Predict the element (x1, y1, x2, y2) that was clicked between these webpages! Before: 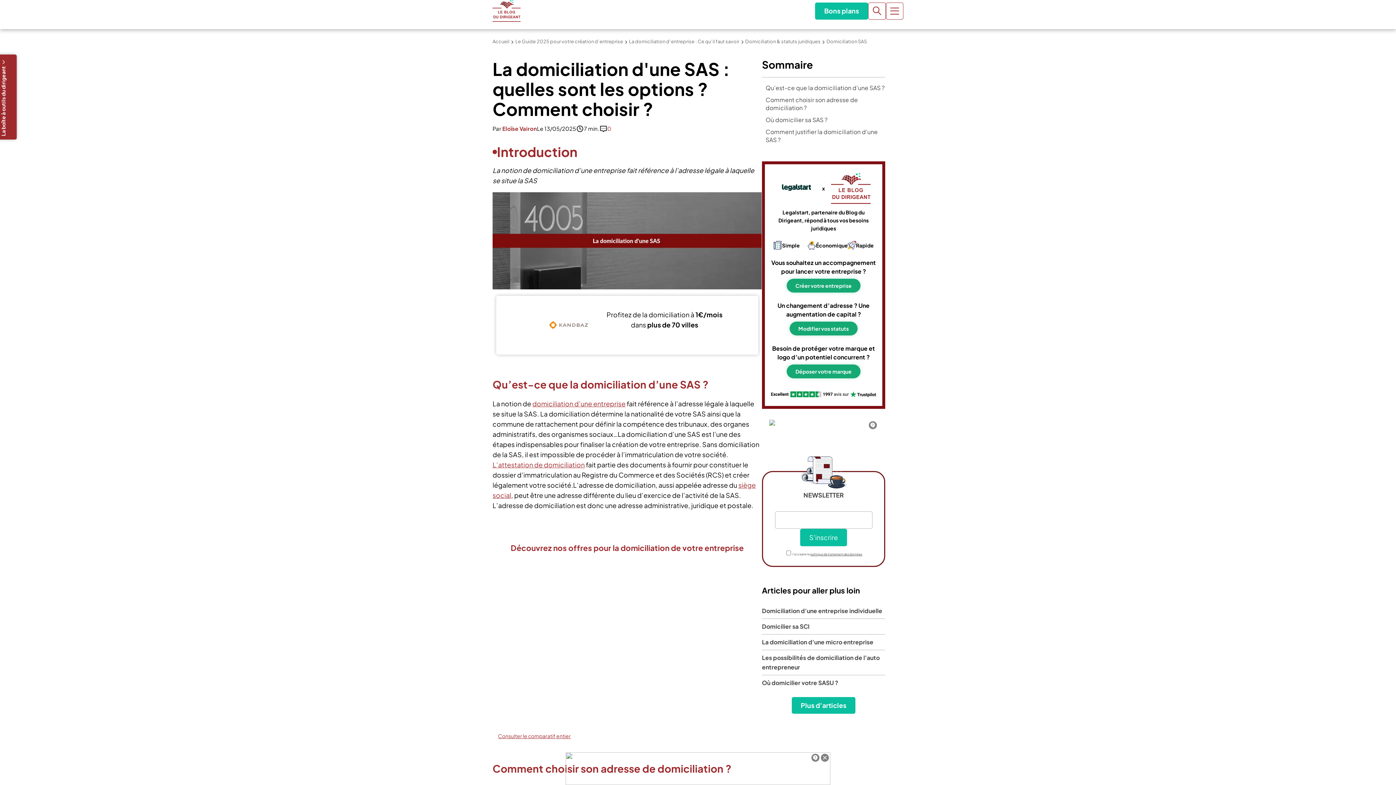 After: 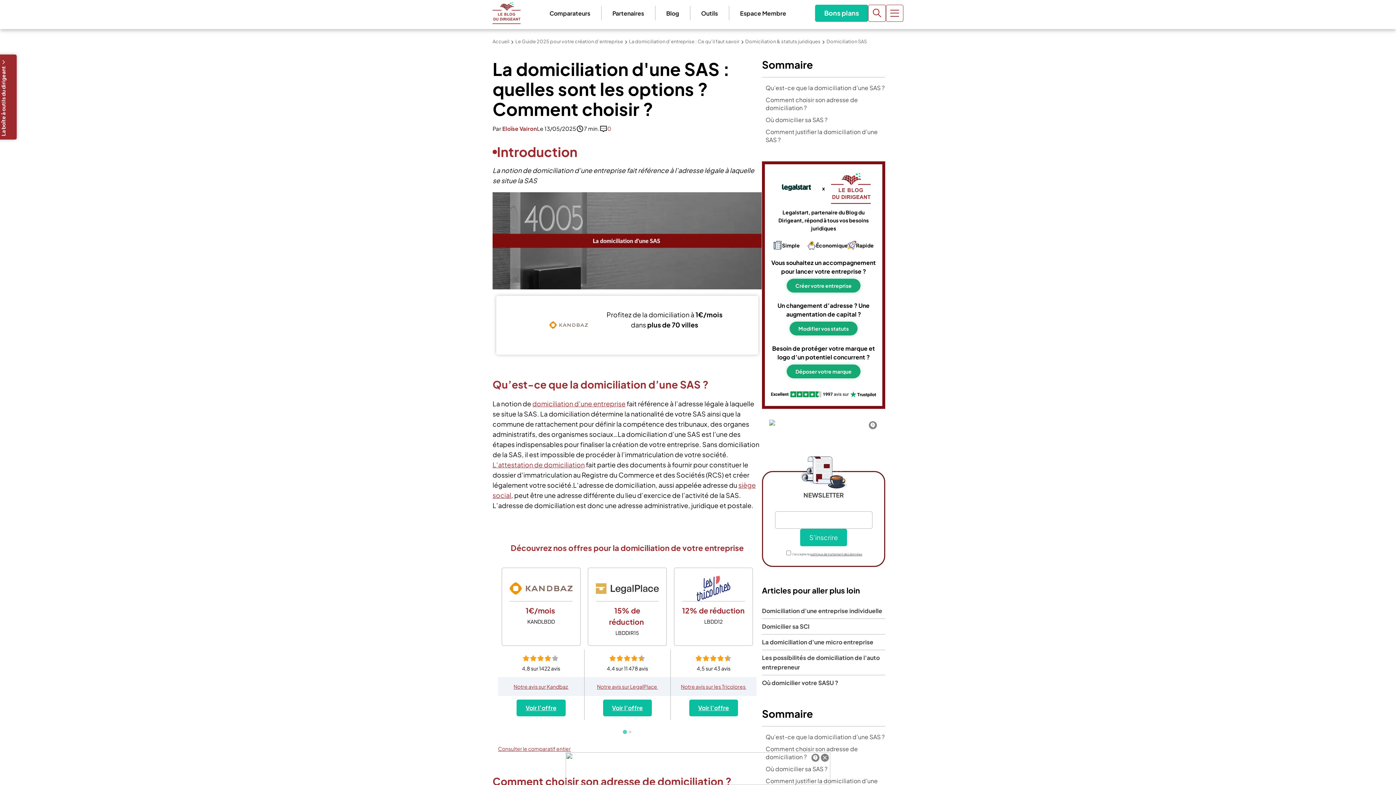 Action: bbox: (769, 419, 878, 425)